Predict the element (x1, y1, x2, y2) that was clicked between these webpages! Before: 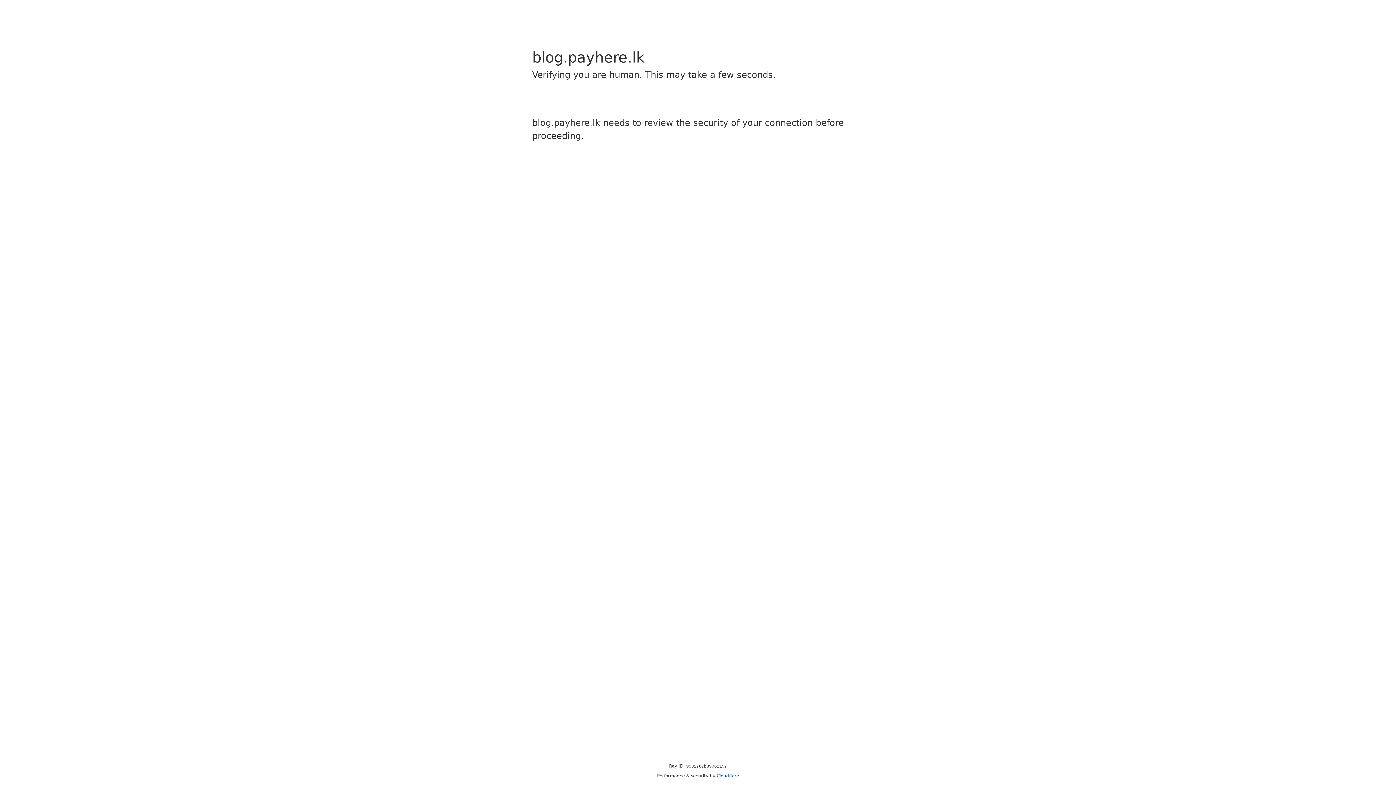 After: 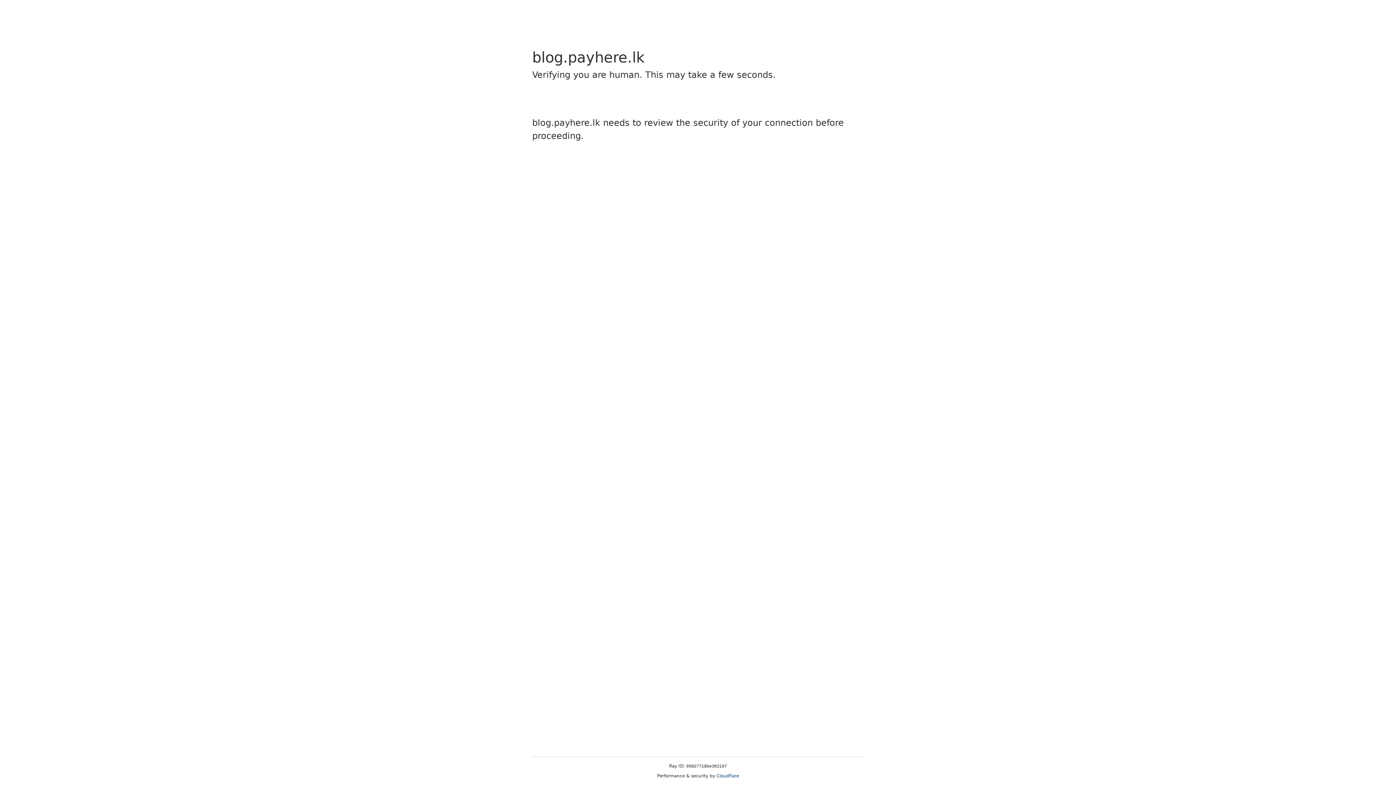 Action: label: Cloudflare bbox: (716, 773, 739, 778)